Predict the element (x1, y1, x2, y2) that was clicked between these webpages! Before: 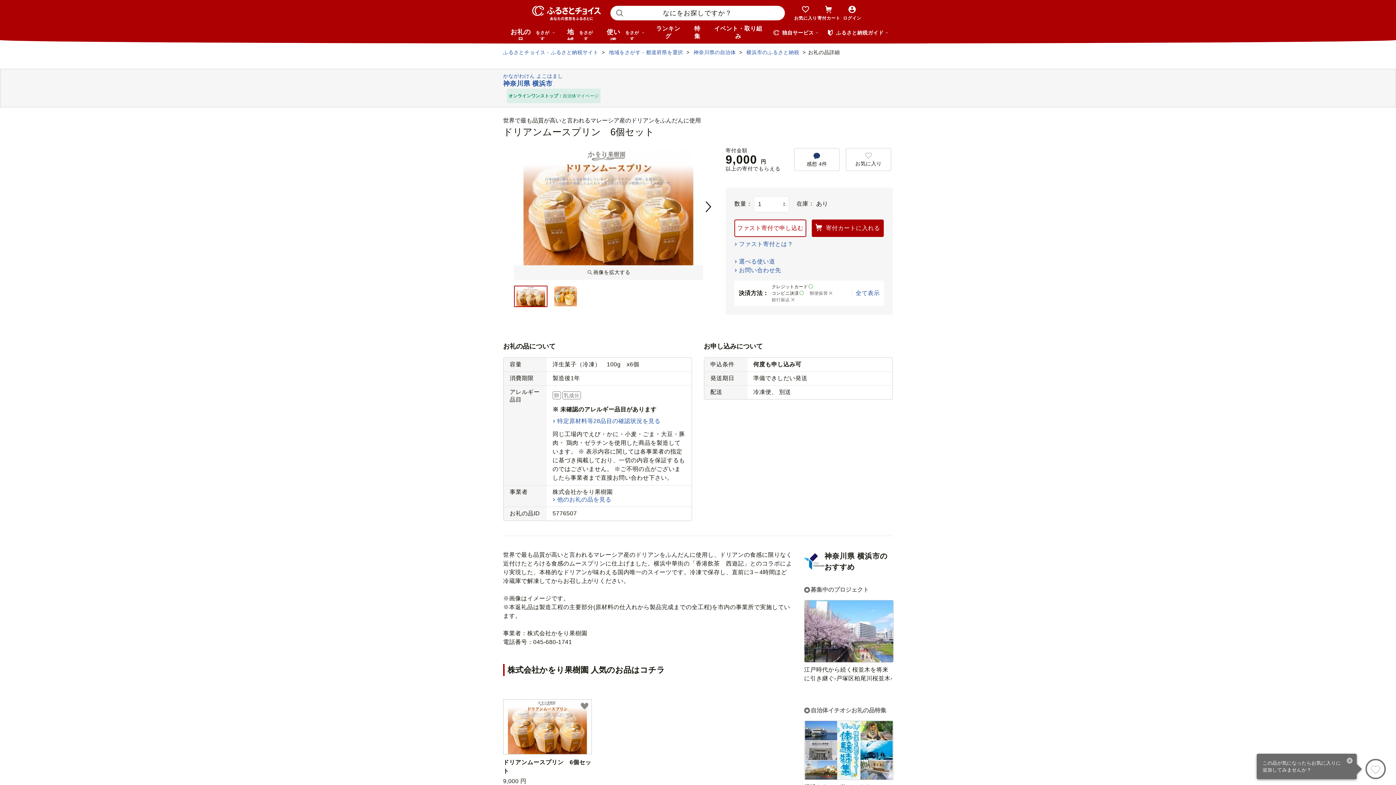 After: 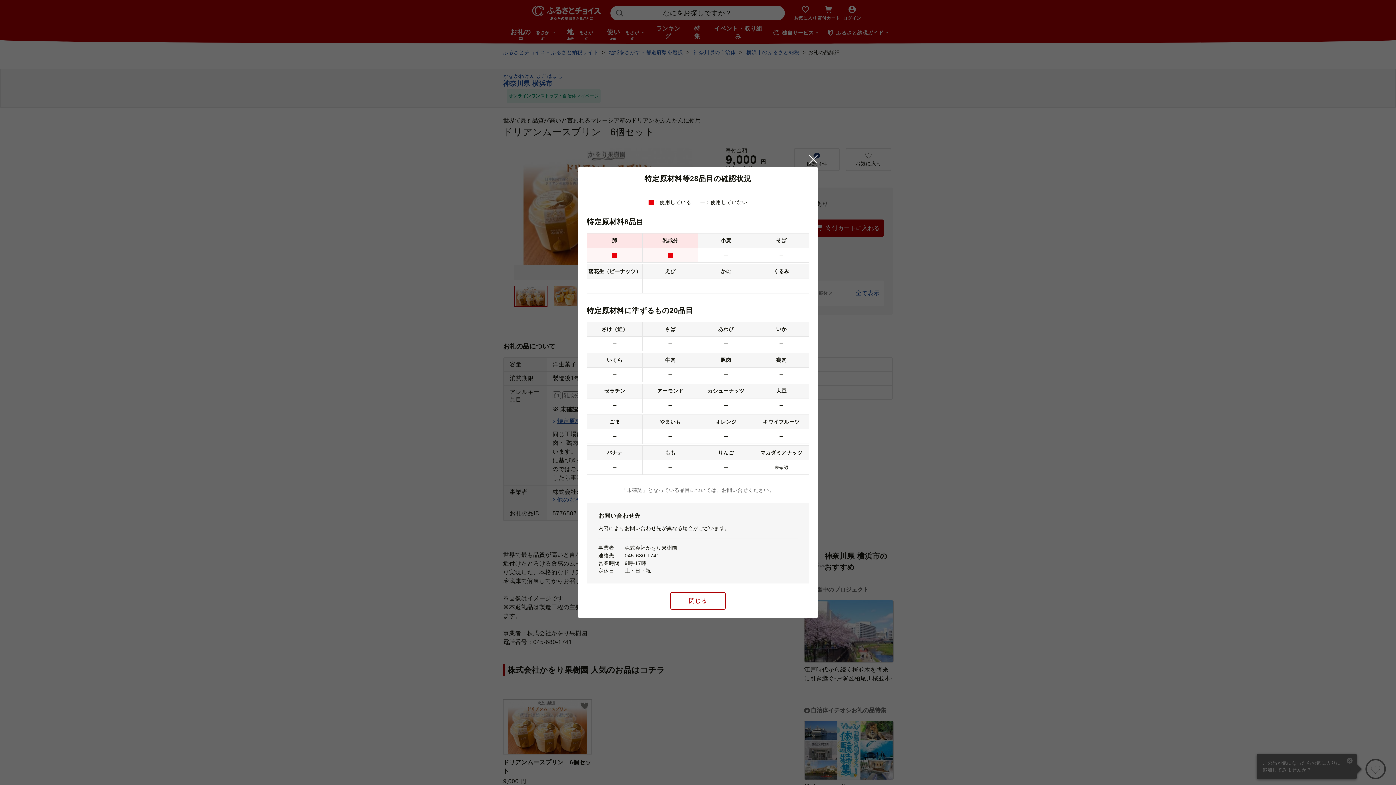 Action: bbox: (552, 418, 660, 424) label: 特定原材料等28品目の確認状況を見る